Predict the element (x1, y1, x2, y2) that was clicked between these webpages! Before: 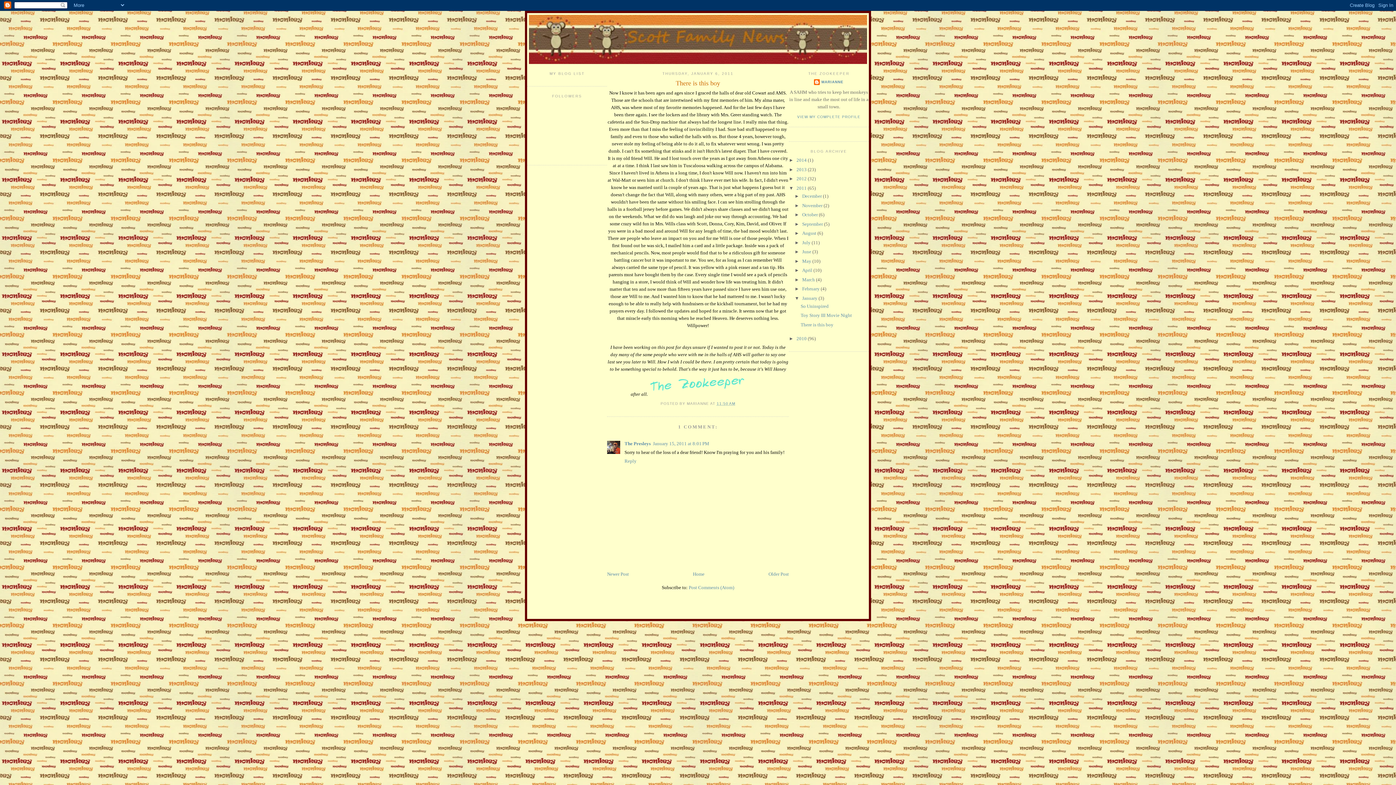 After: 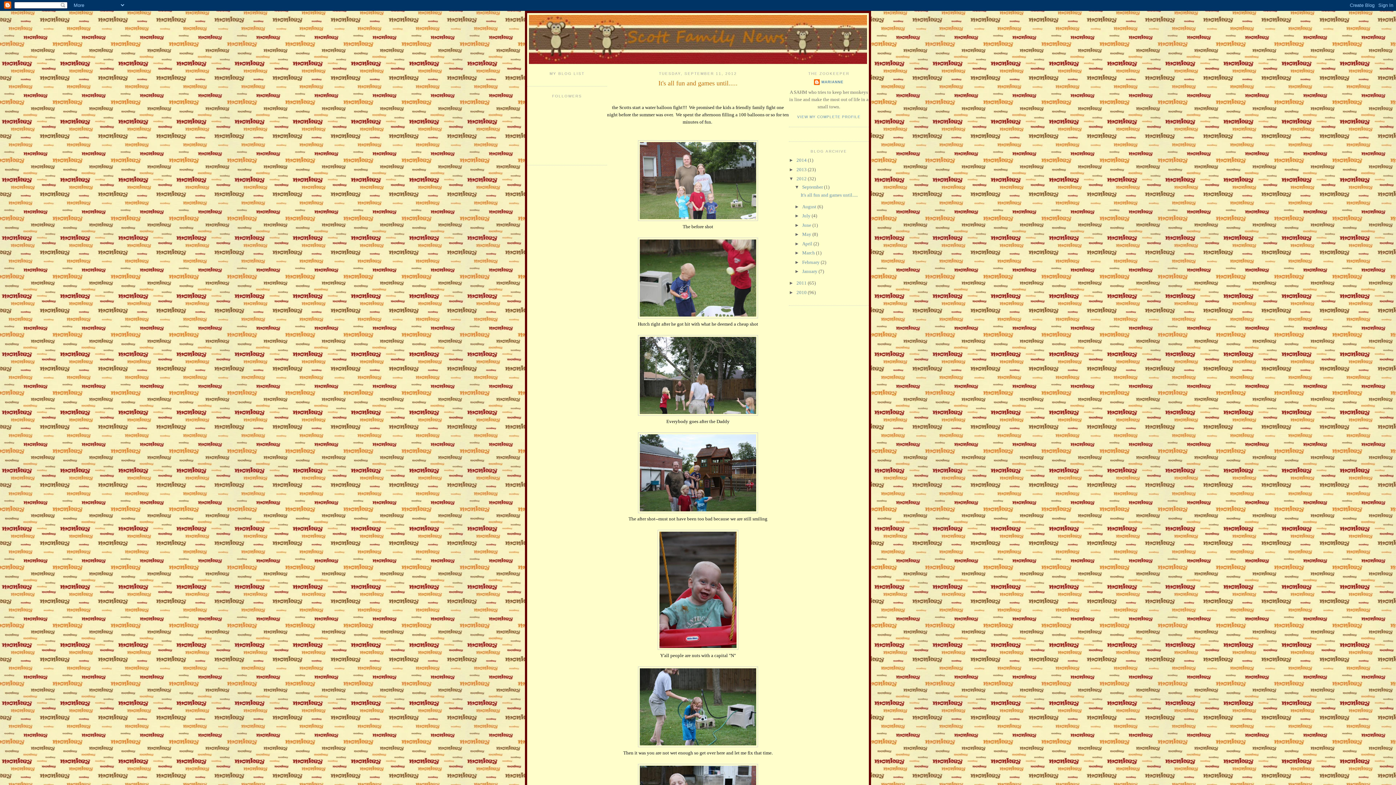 Action: label: 2012  bbox: (796, 176, 808, 181)